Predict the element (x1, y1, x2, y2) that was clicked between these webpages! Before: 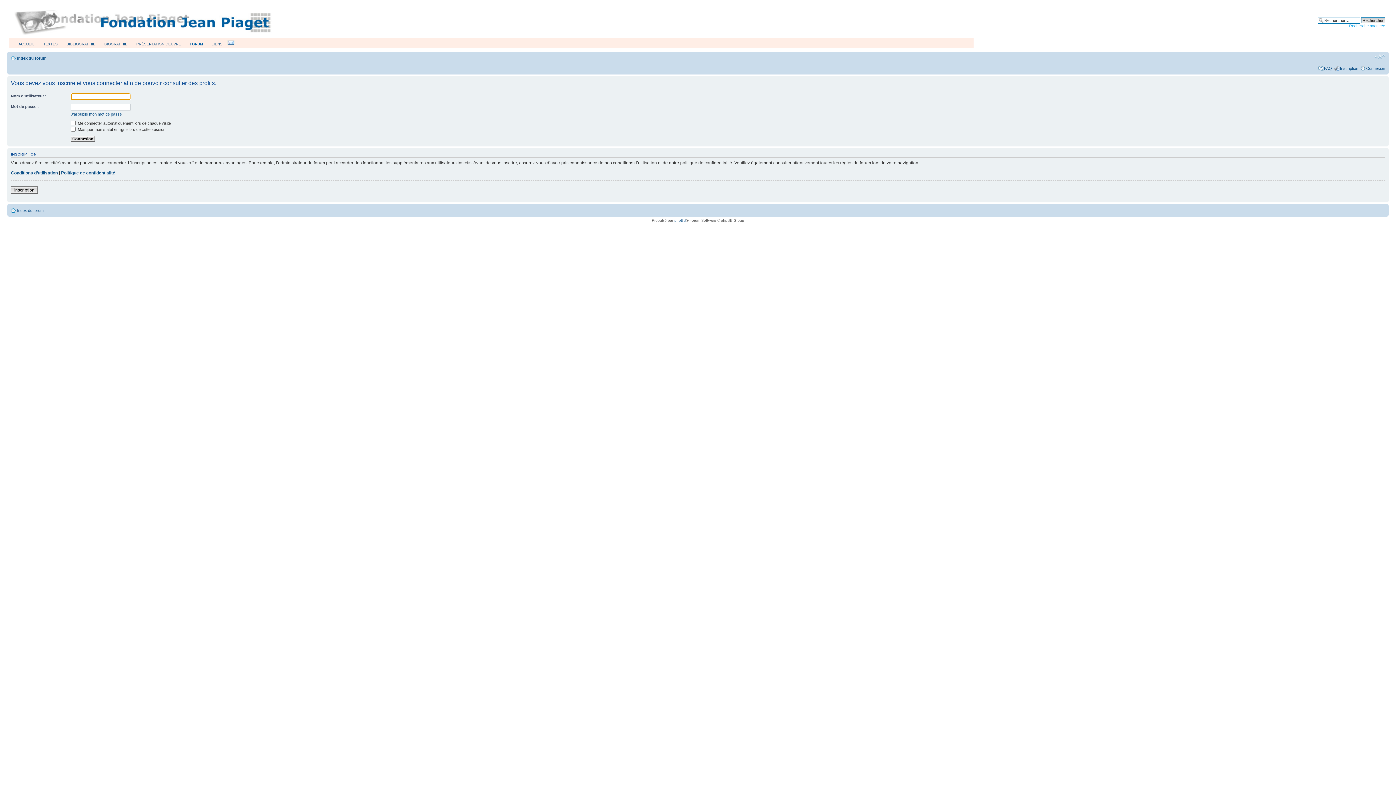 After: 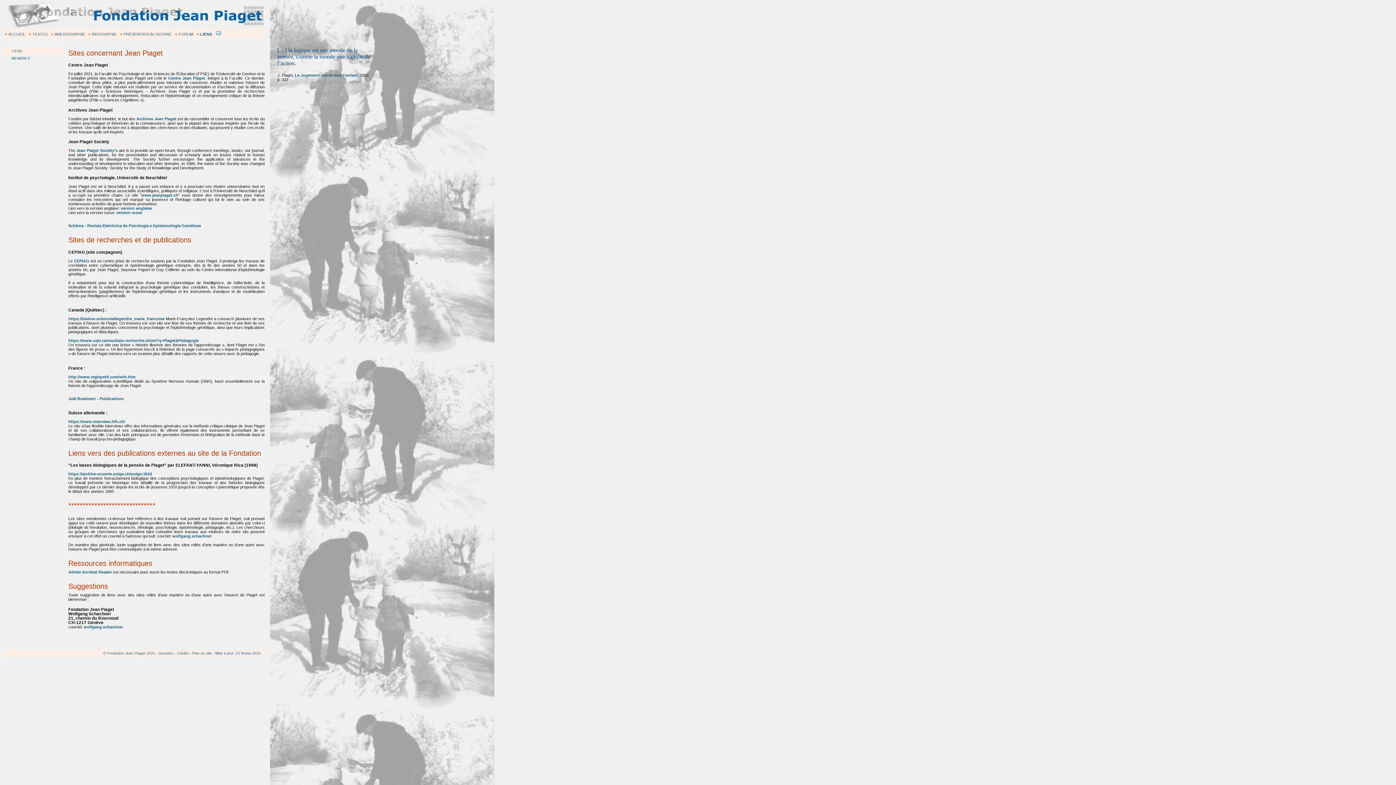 Action: bbox: (211, 42, 222, 46) label: LIENS